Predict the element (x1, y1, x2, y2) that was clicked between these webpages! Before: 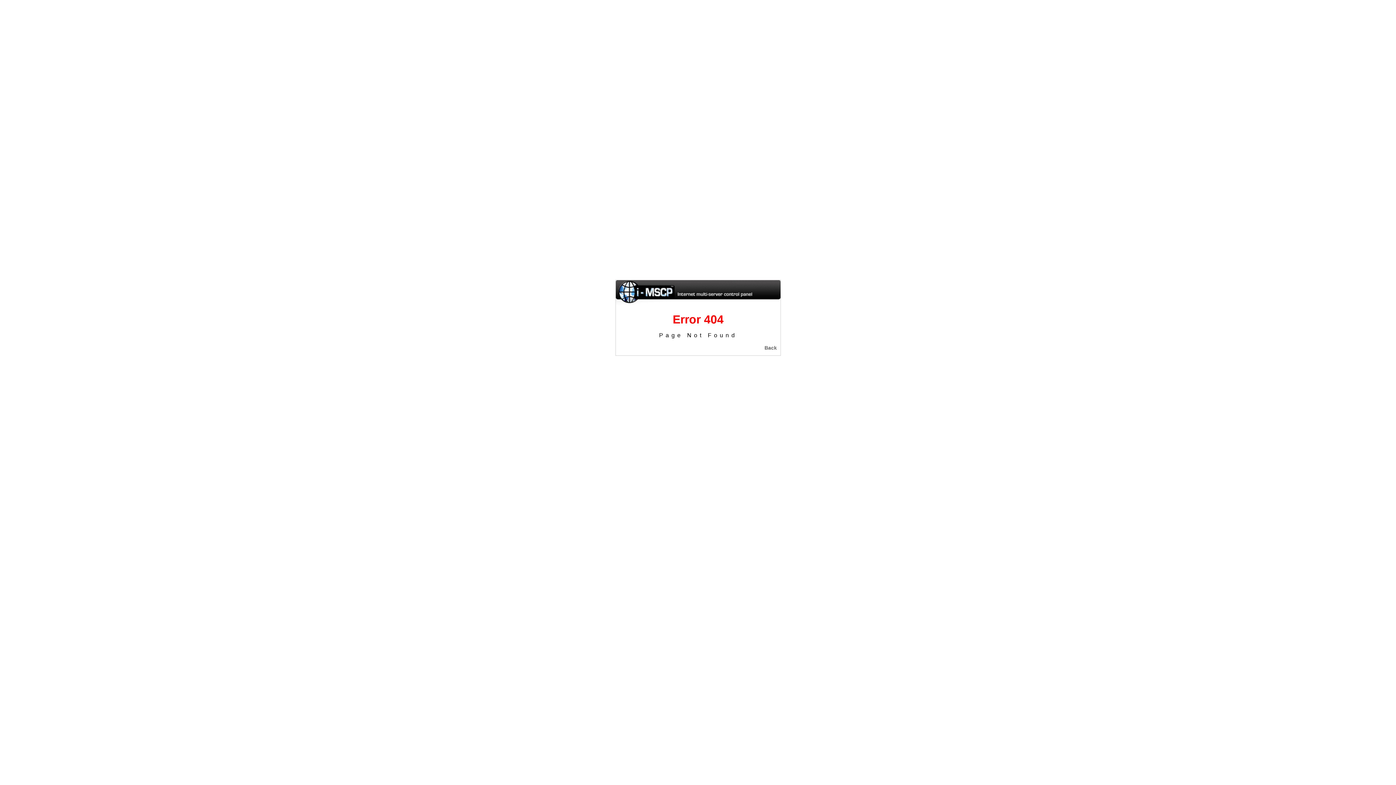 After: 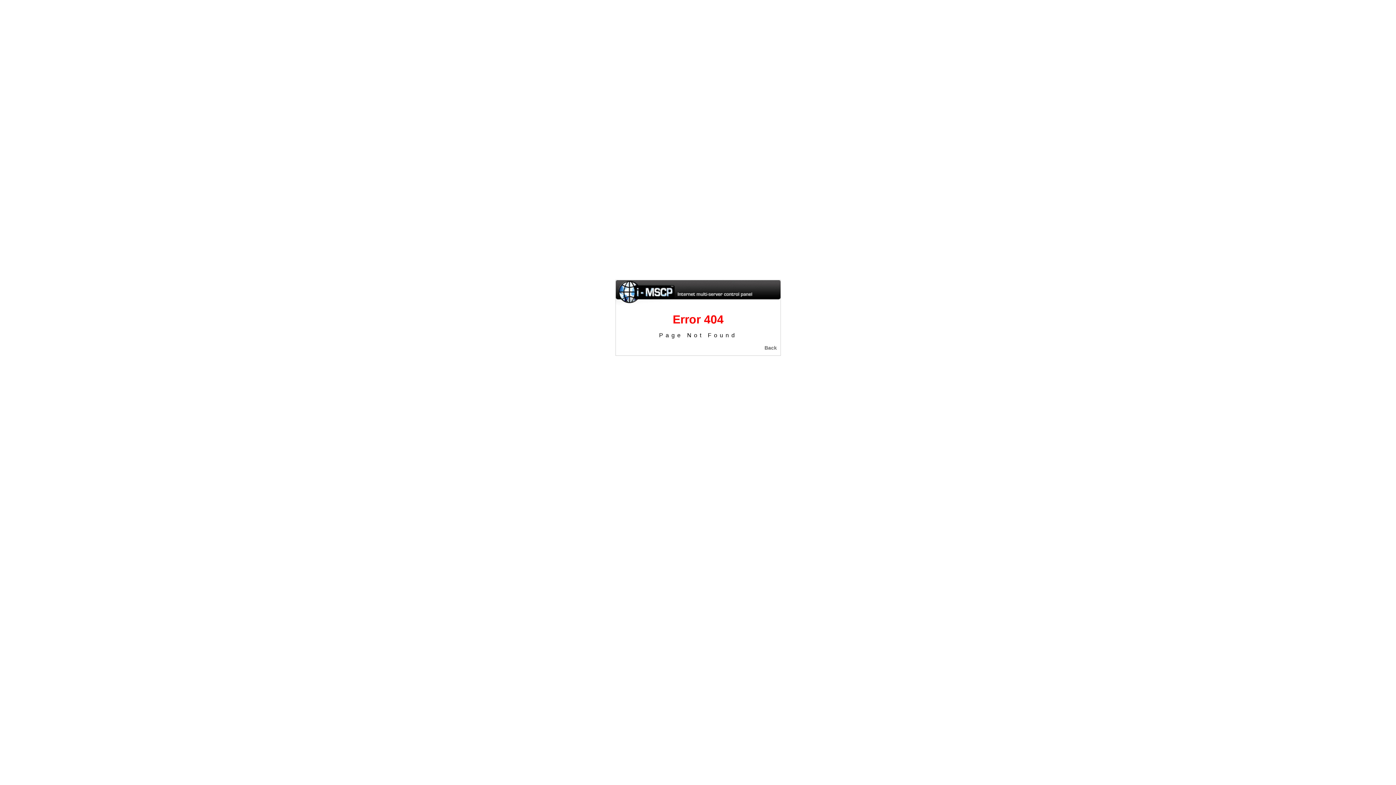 Action: label: Back bbox: (764, 345, 777, 350)